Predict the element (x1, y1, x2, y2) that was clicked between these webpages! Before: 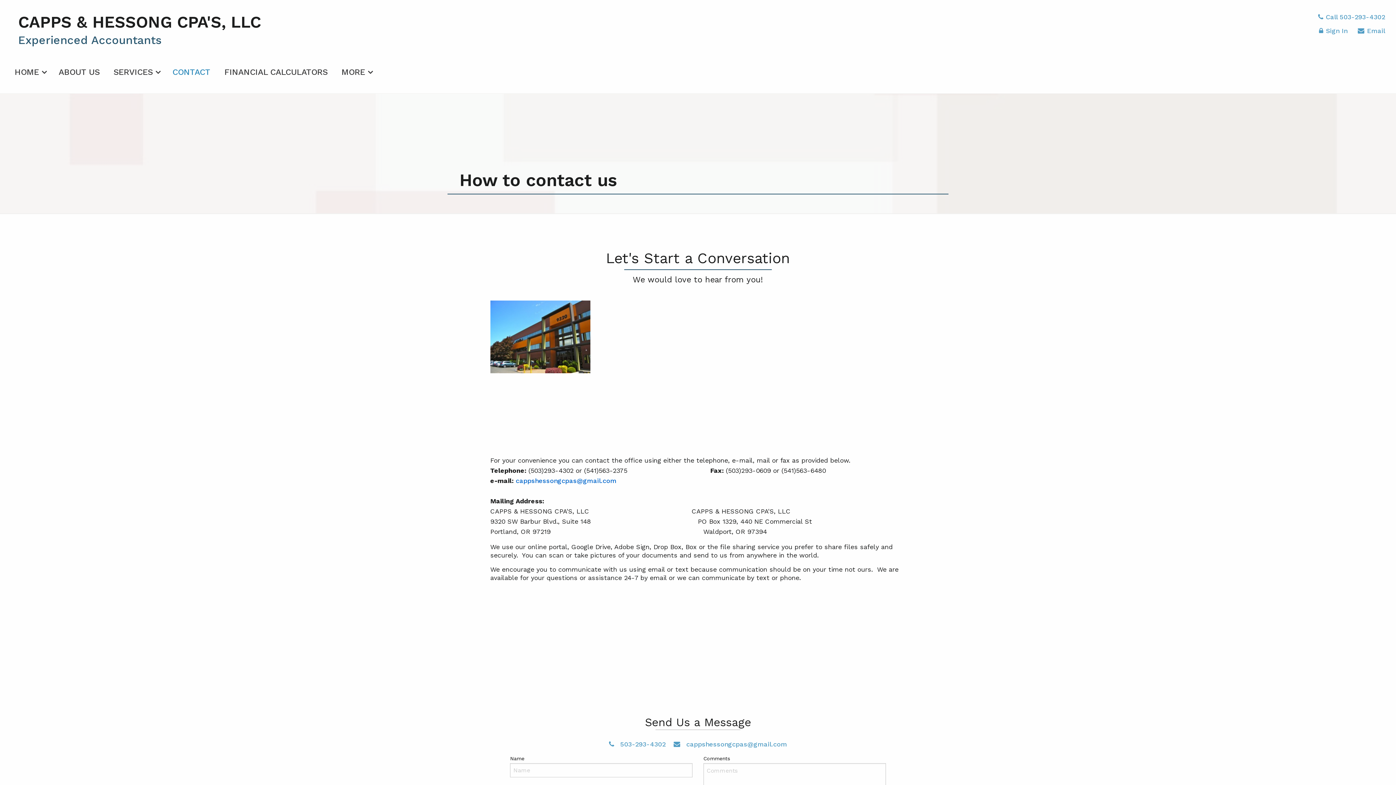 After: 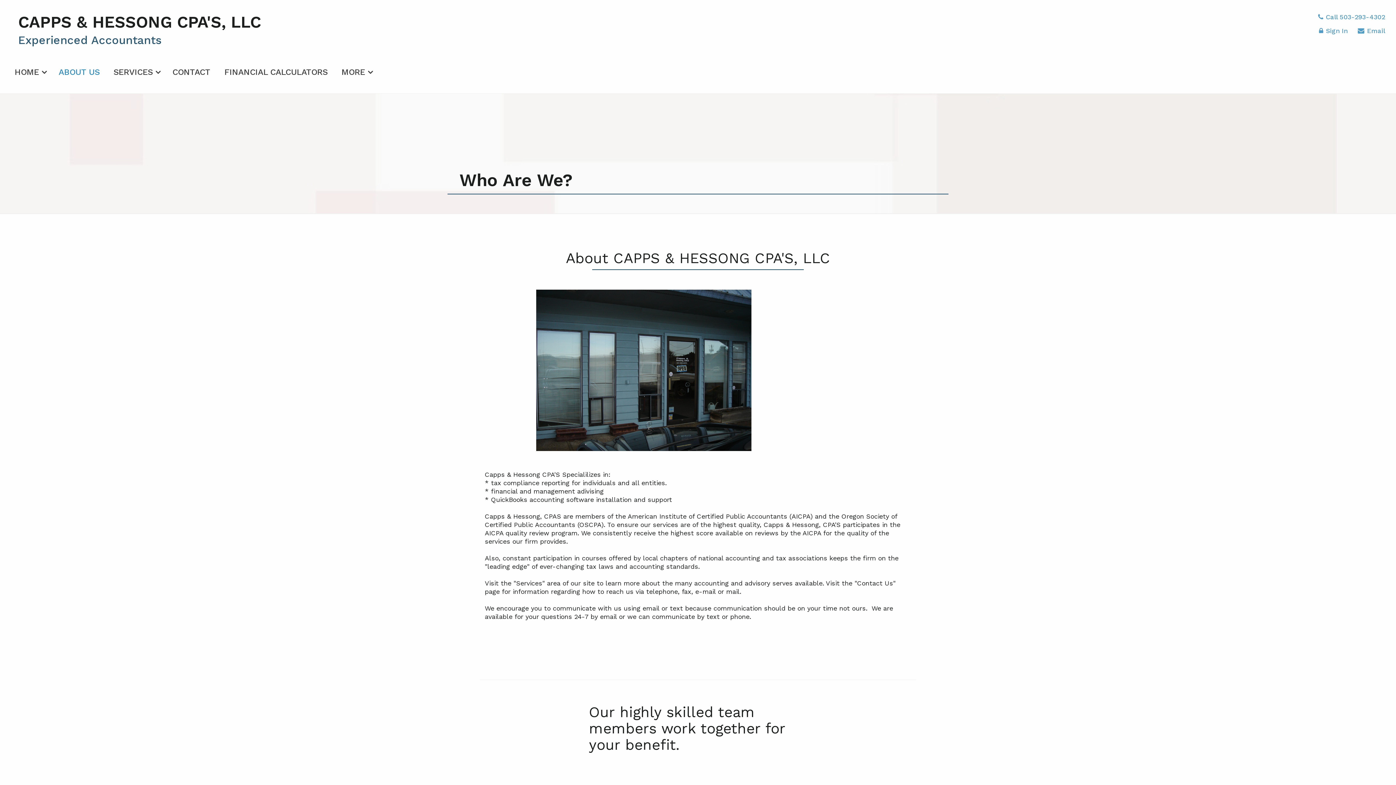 Action: bbox: (52, 62, 105, 79) label: ABOUT US